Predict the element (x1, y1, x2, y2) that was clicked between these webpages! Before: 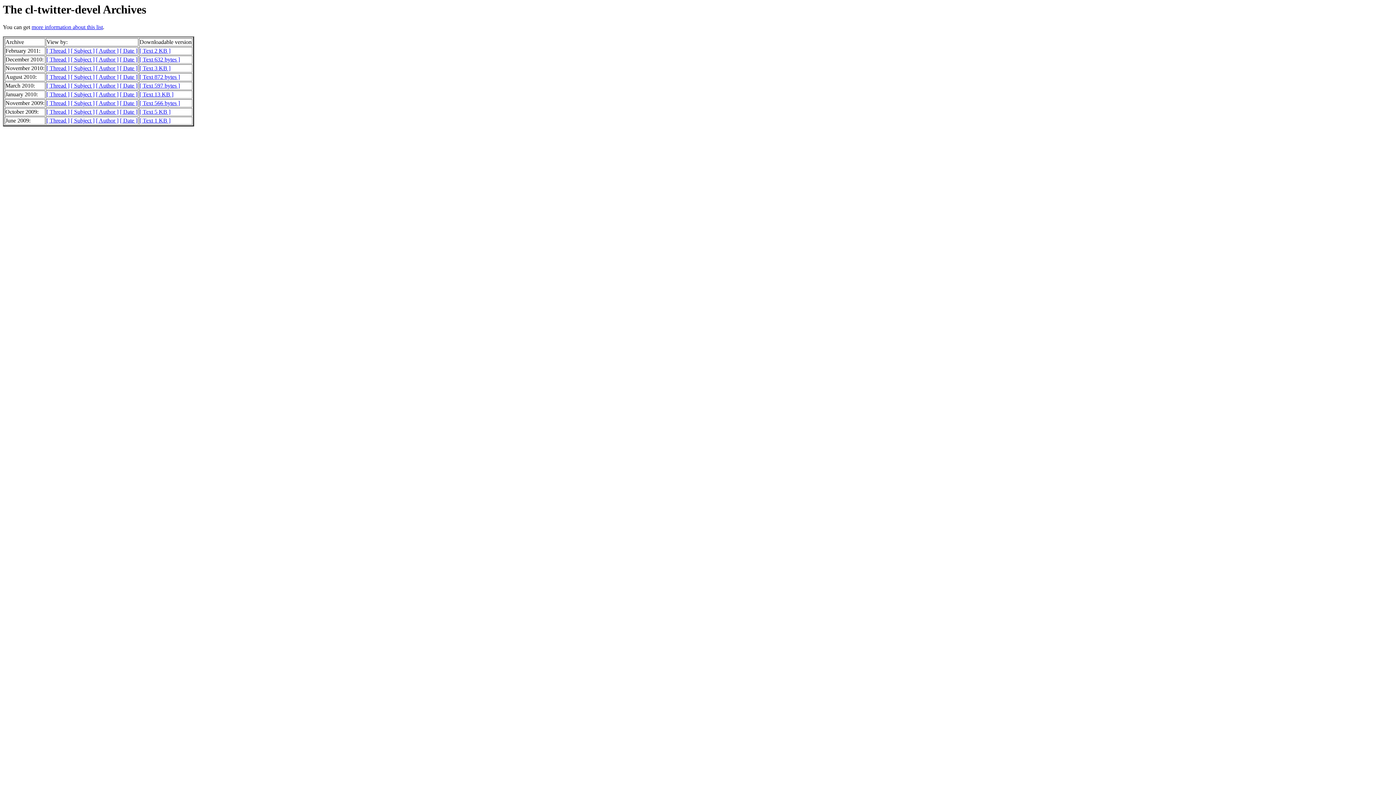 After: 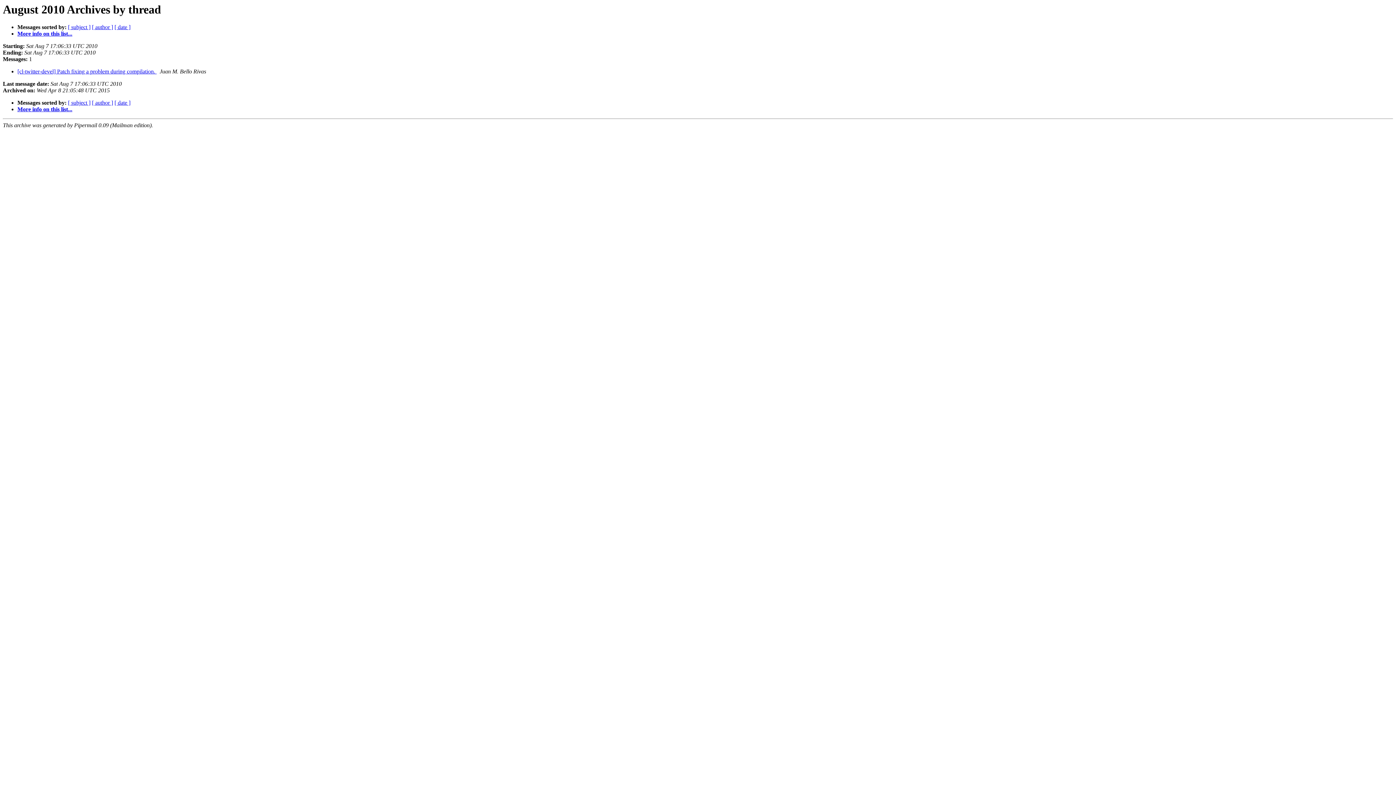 Action: bbox: (46, 73, 69, 80) label: [ Thread ]